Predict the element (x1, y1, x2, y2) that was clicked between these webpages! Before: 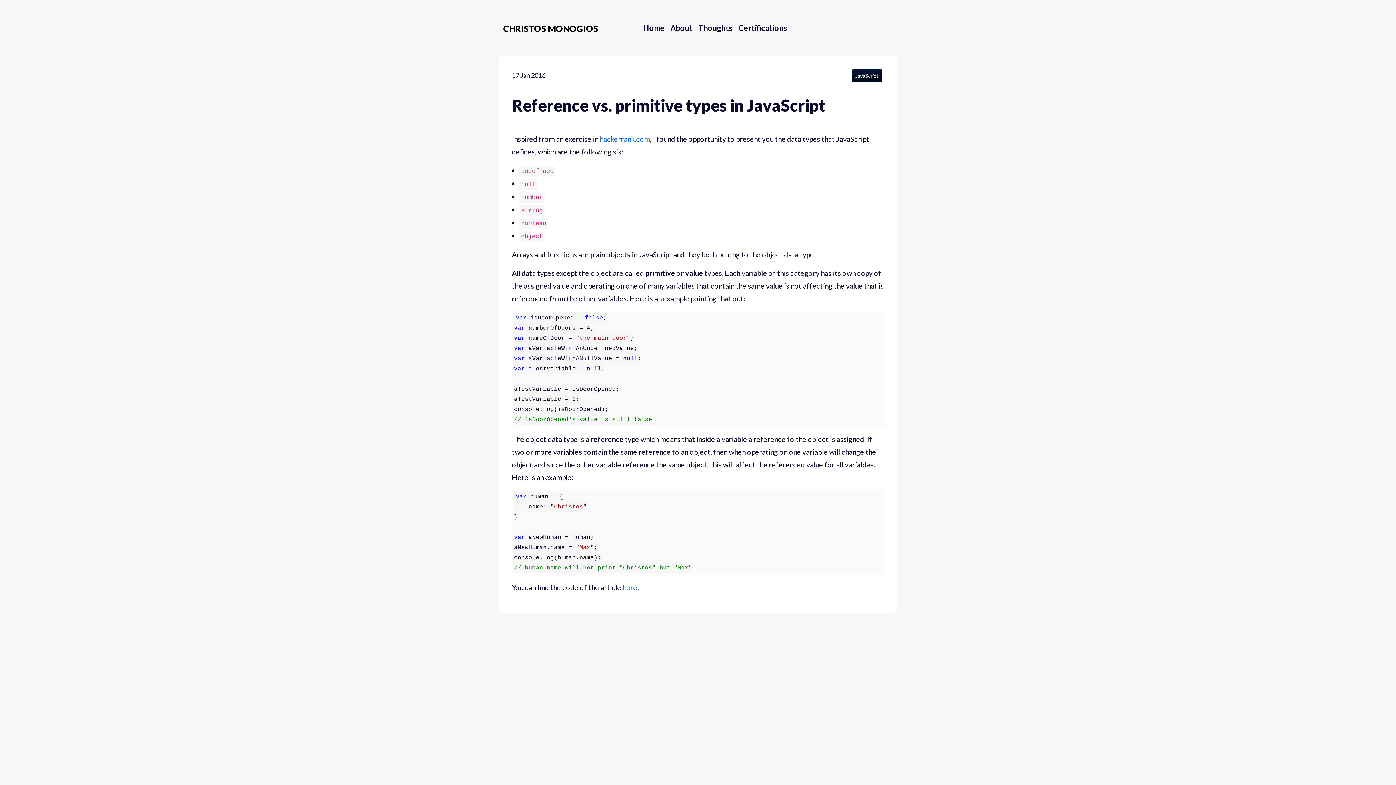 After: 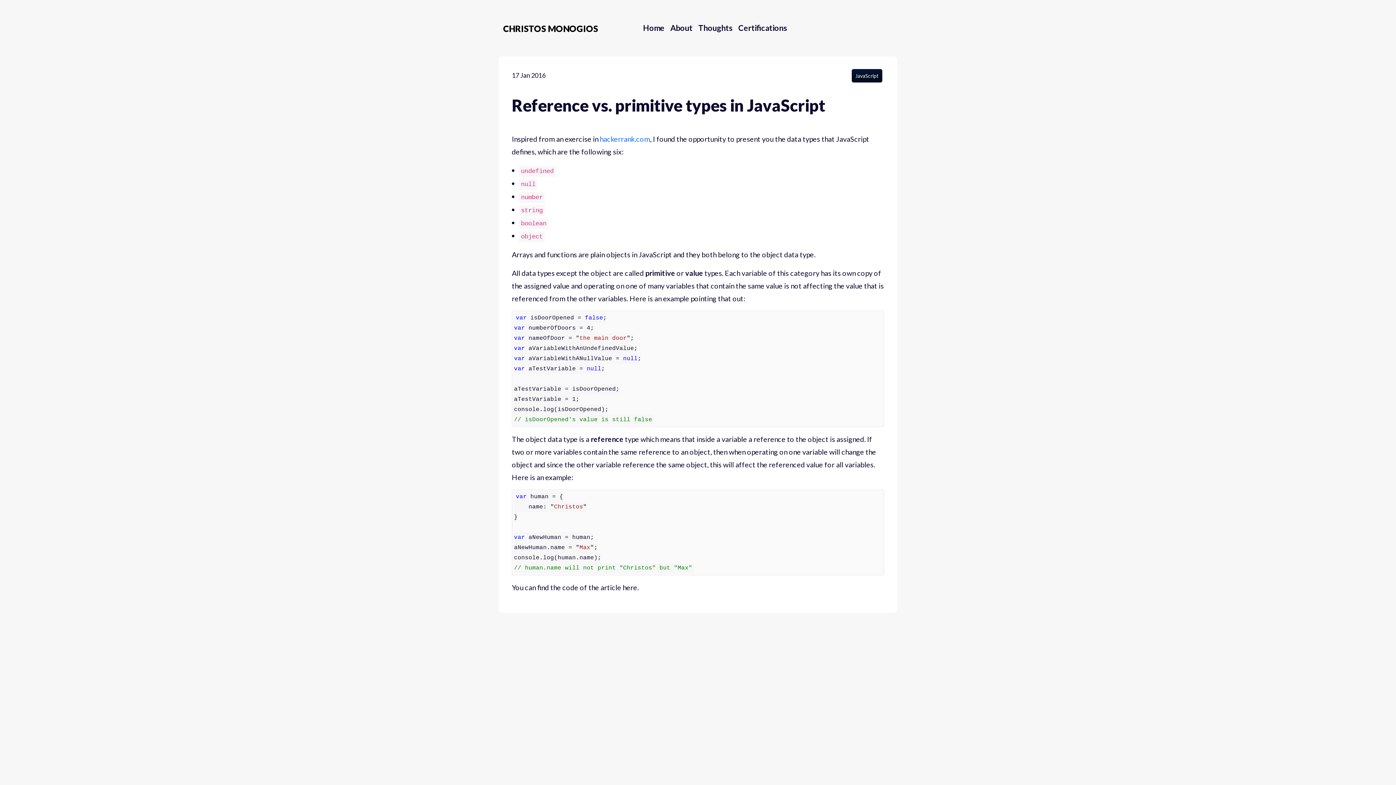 Action: label: here bbox: (622, 583, 637, 592)